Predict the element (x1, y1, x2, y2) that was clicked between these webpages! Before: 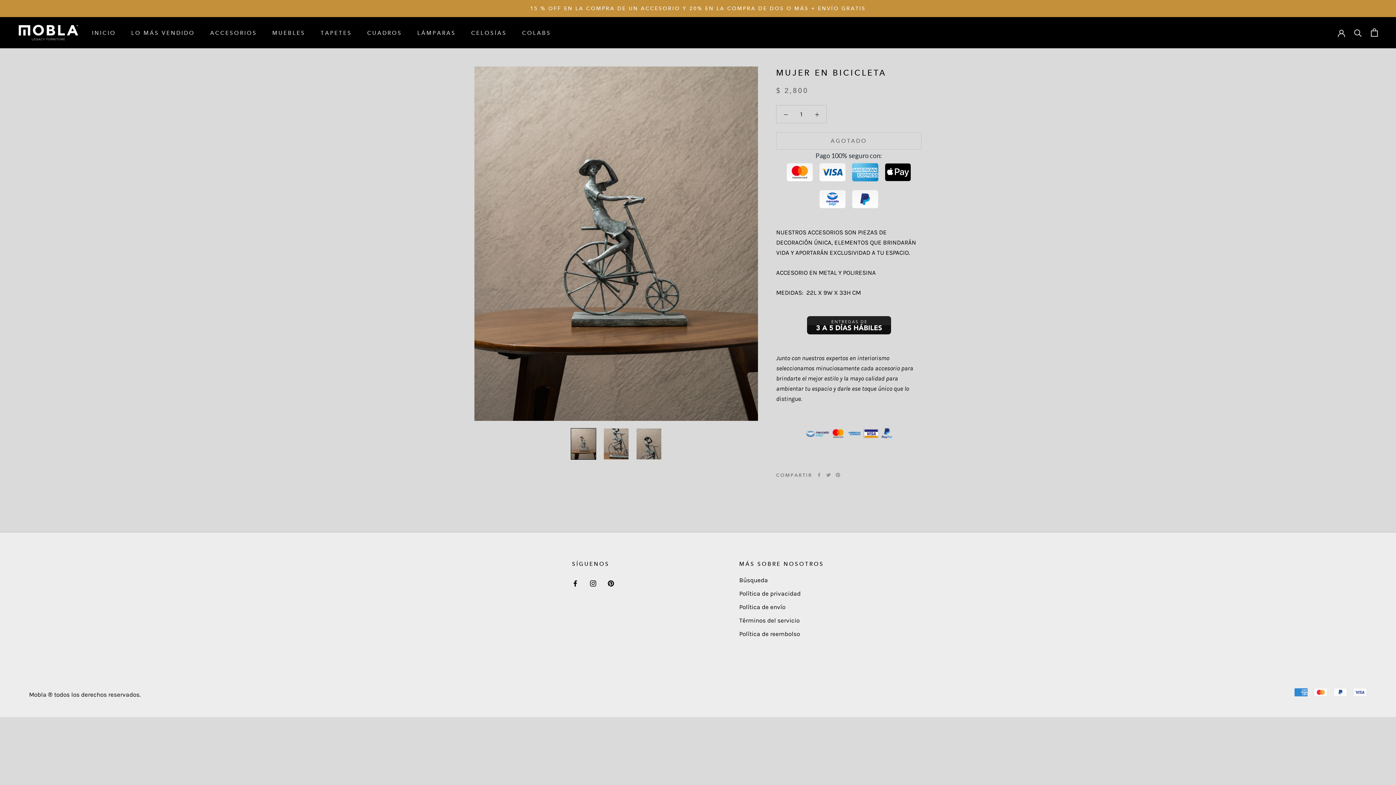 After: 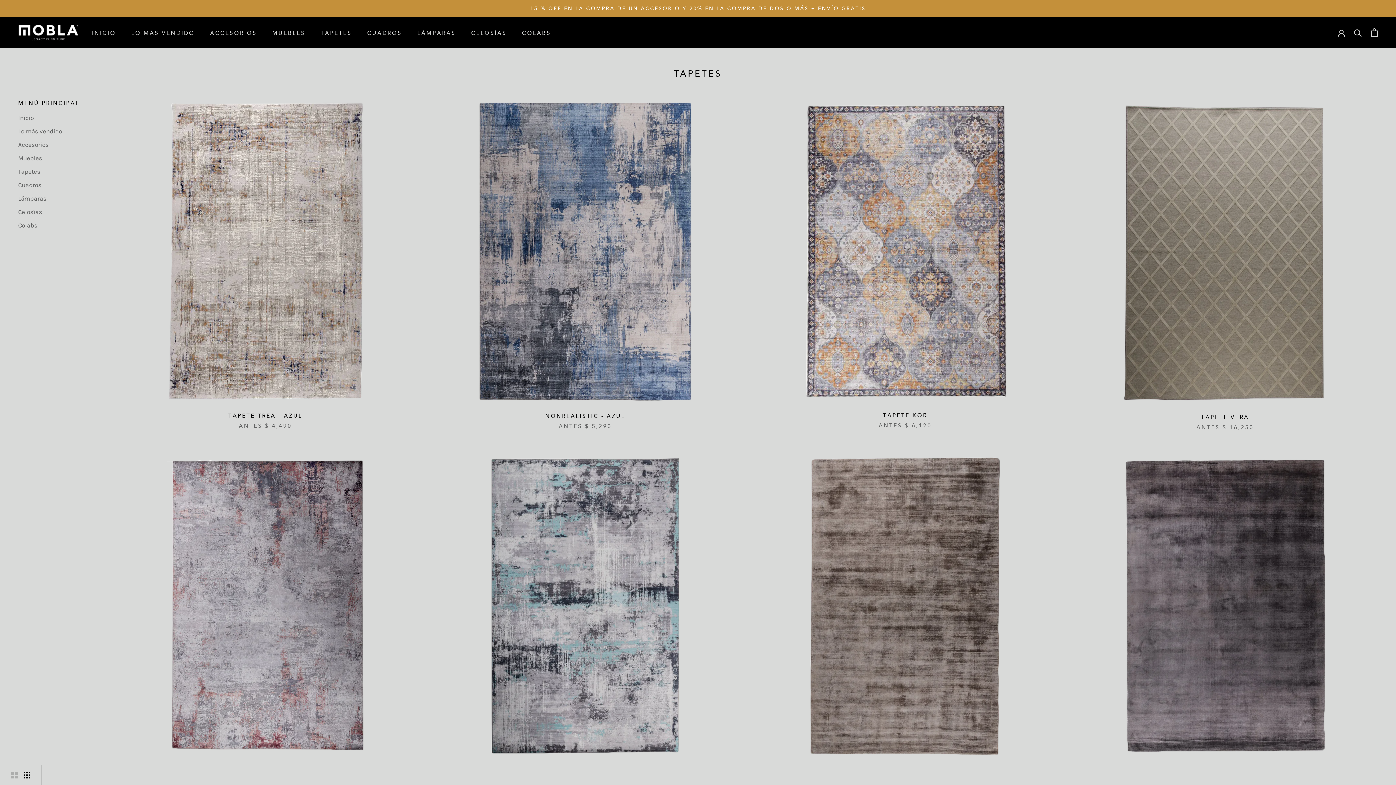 Action: bbox: (320, 29, 352, 36) label: TAPETES
TAPETES